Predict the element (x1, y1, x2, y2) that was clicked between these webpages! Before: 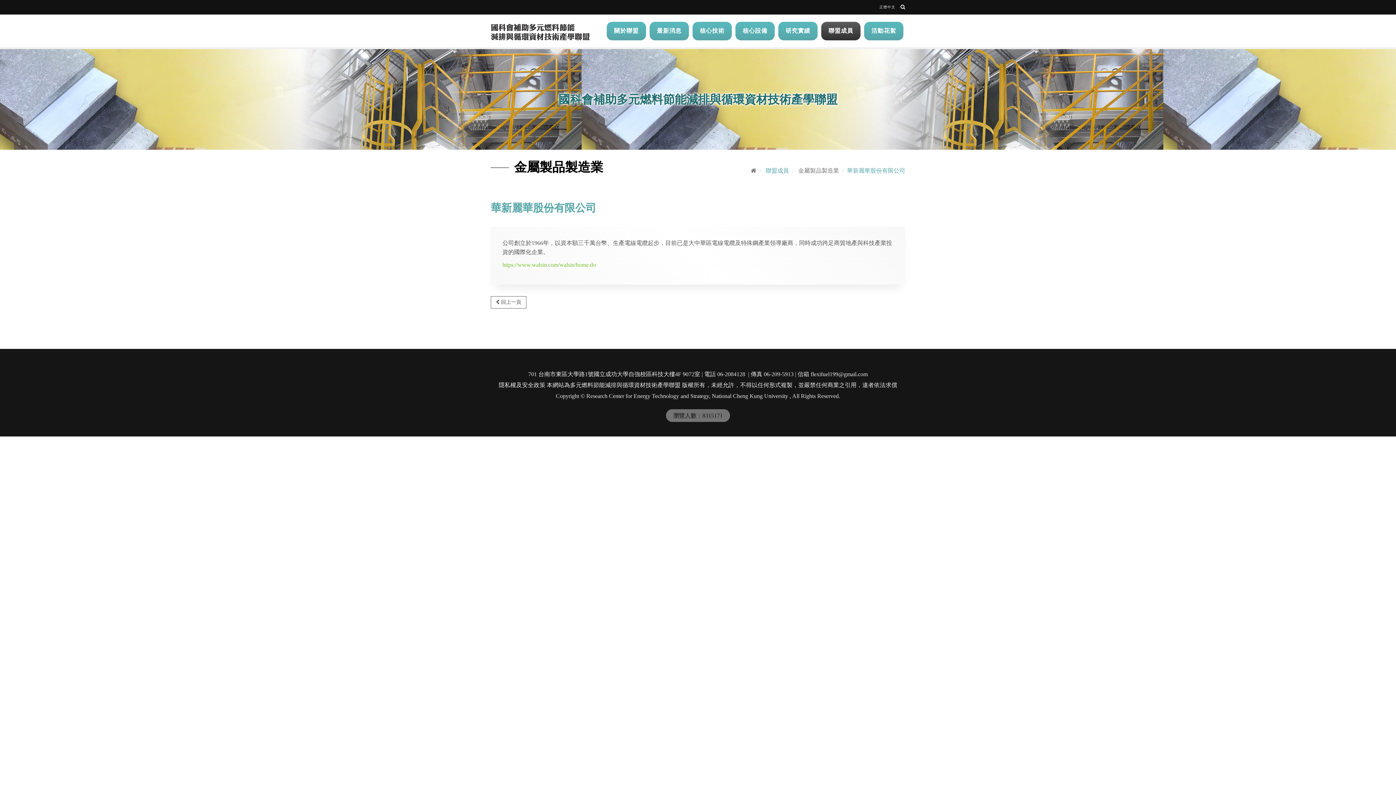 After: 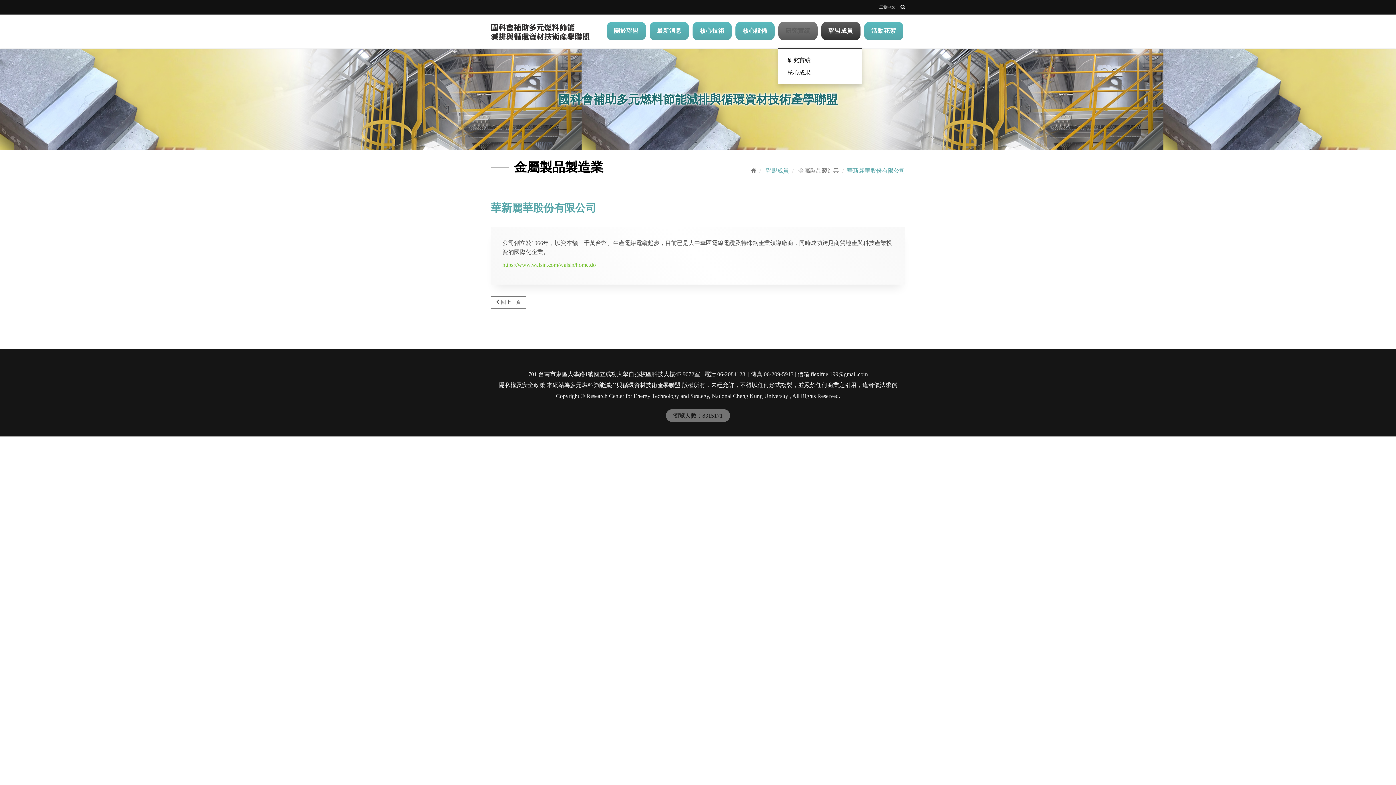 Action: label: 研究實績 bbox: (778, 21, 817, 40)